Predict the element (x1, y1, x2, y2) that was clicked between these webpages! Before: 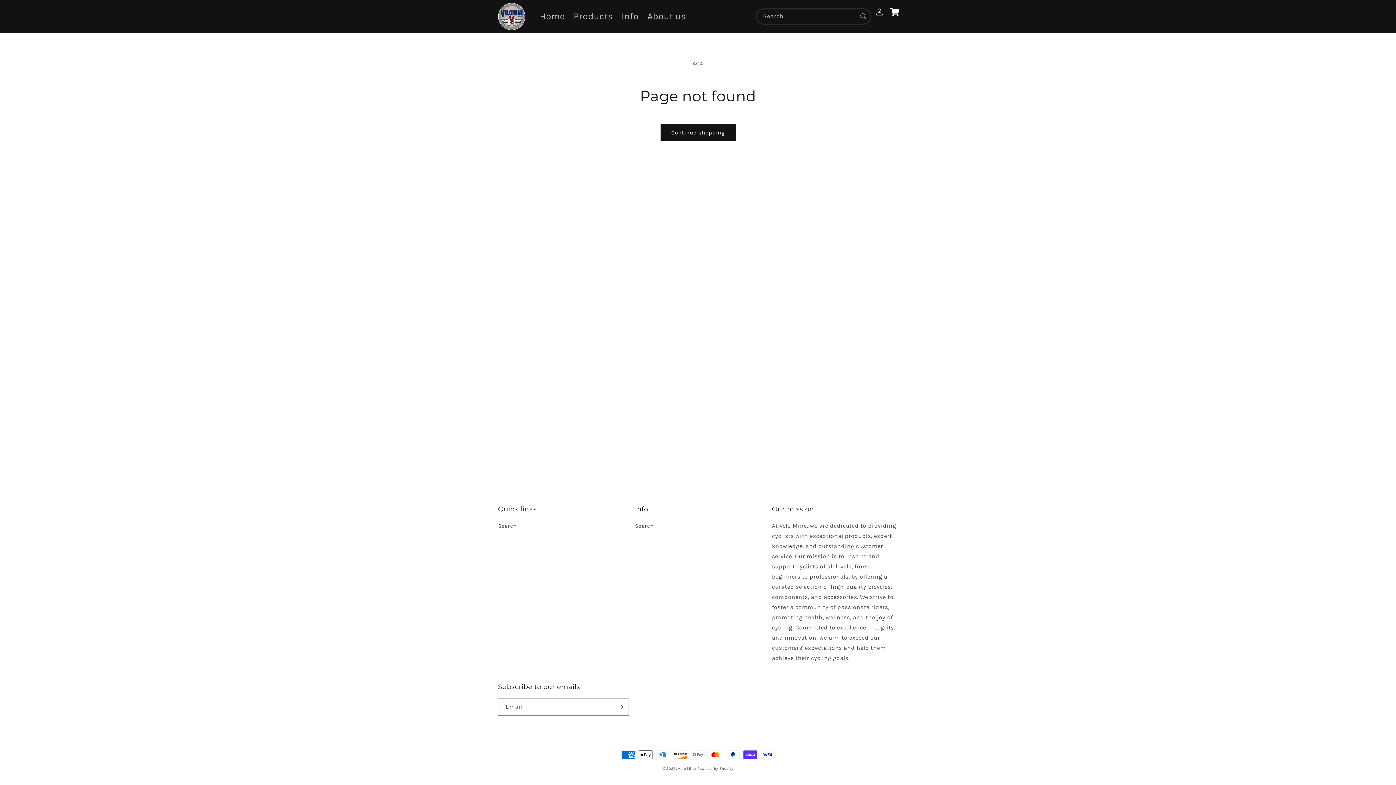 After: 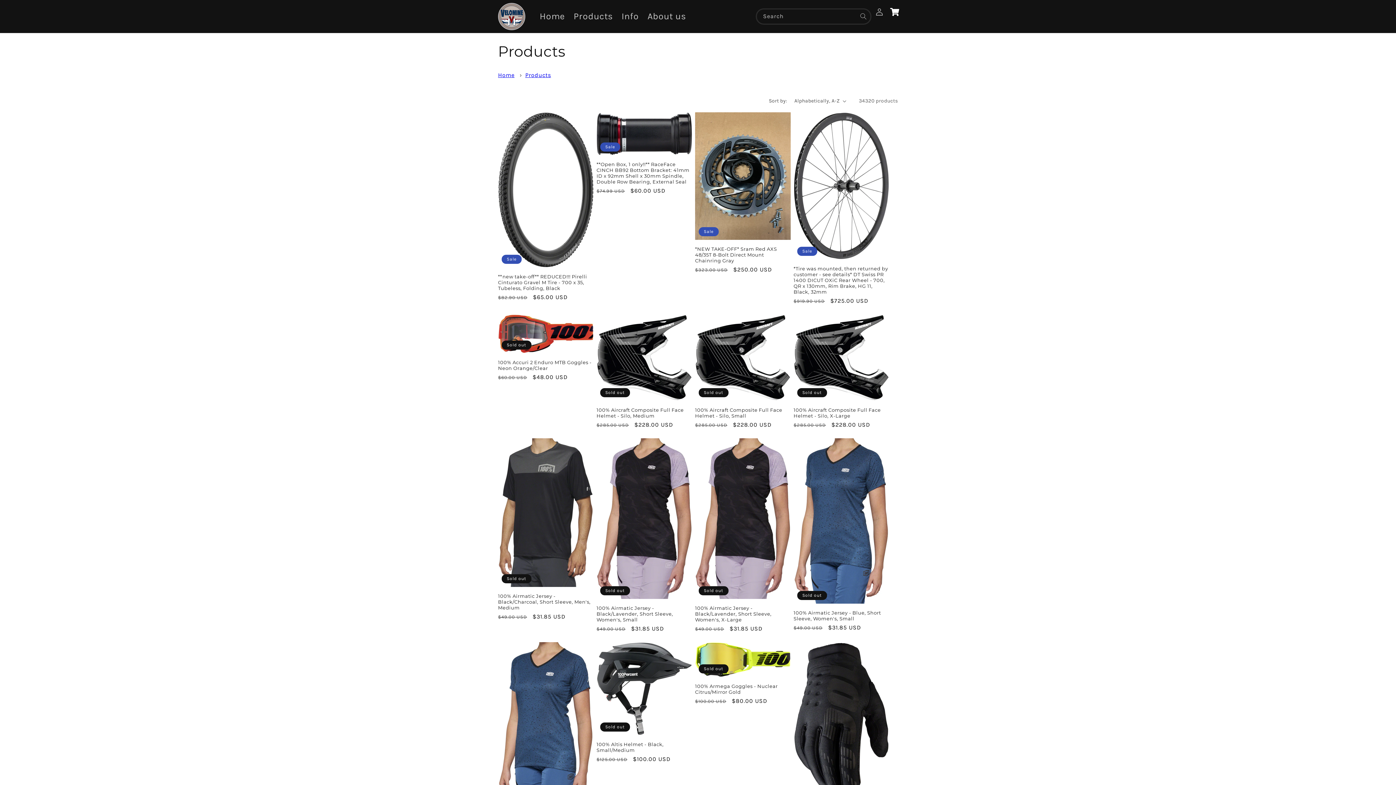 Action: bbox: (660, 124, 735, 141) label: Continue shopping